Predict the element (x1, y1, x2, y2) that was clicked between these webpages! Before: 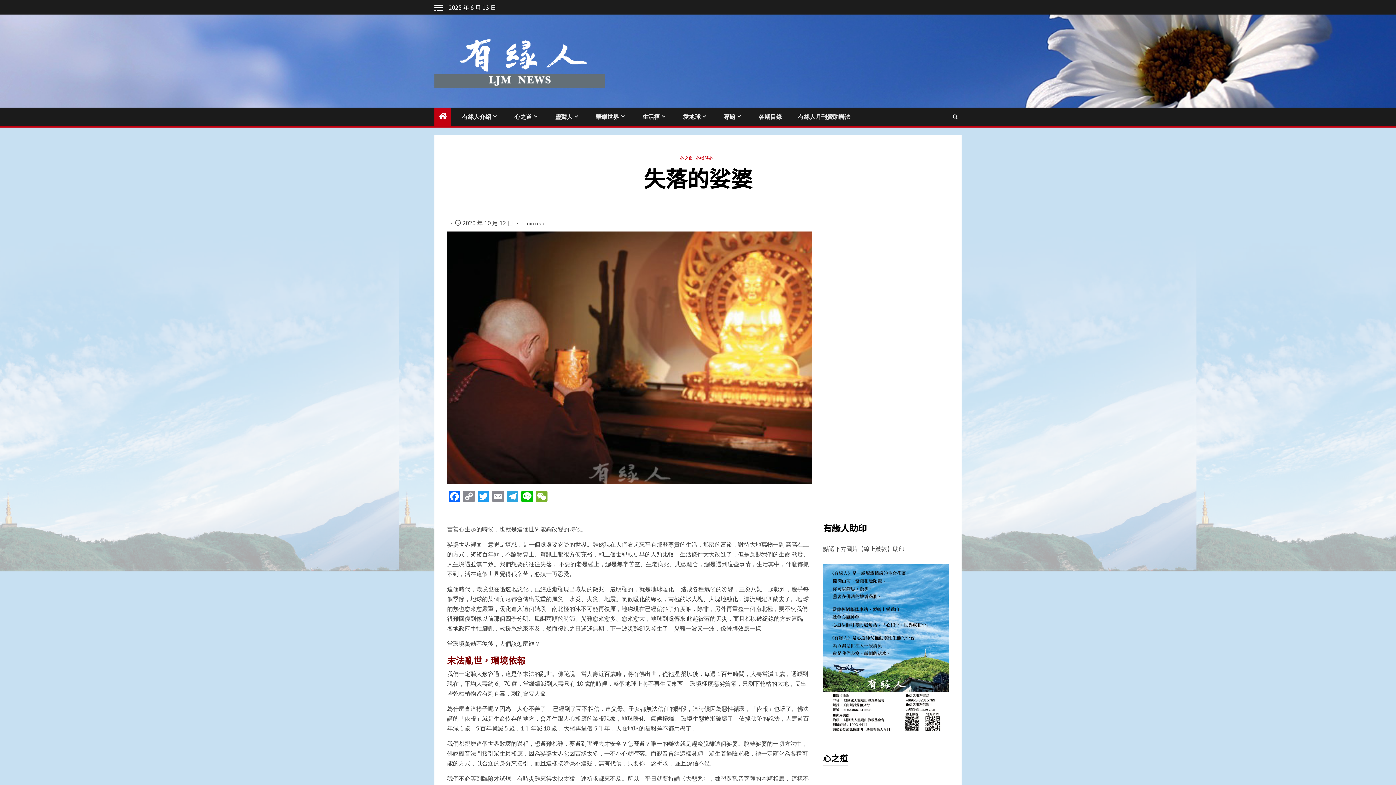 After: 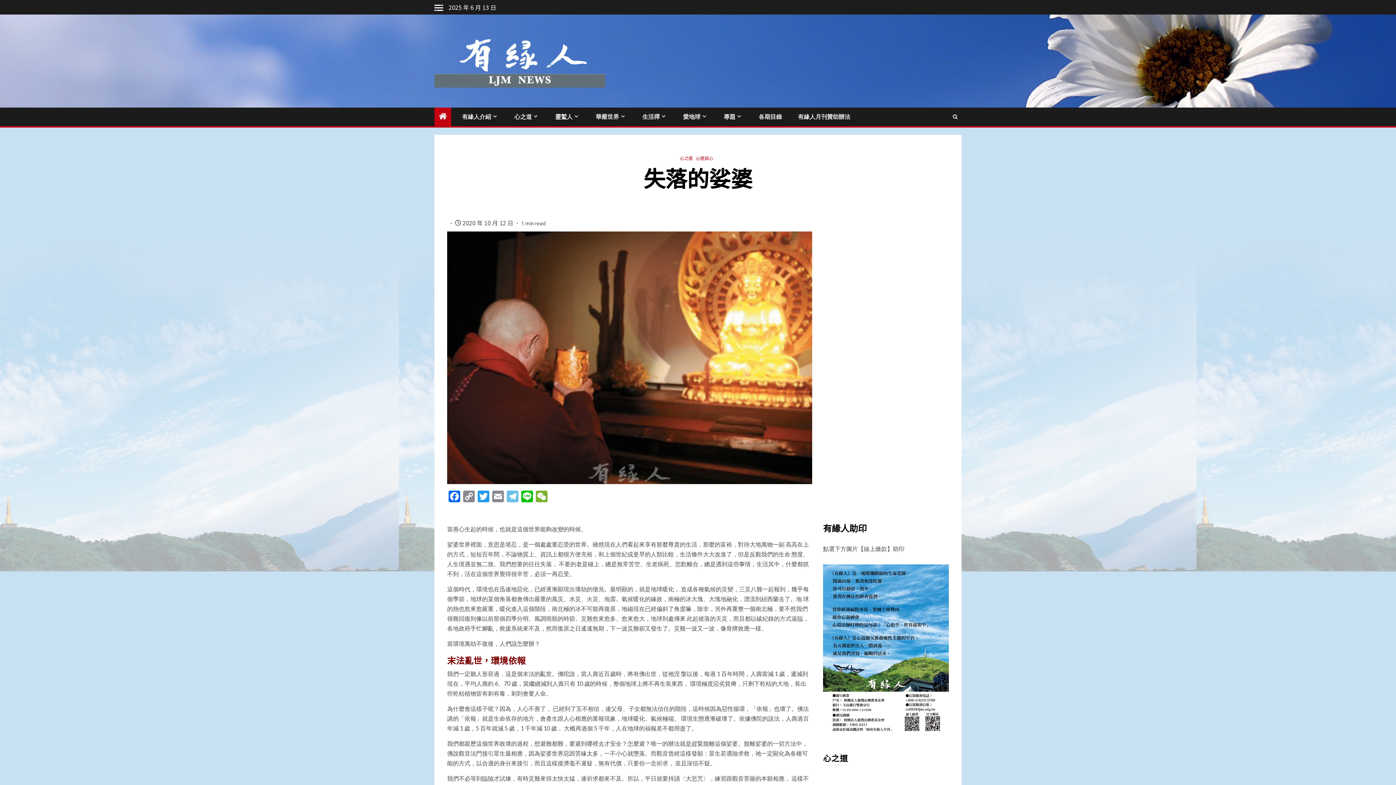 Action: label: Telegram bbox: (505, 490, 520, 503)